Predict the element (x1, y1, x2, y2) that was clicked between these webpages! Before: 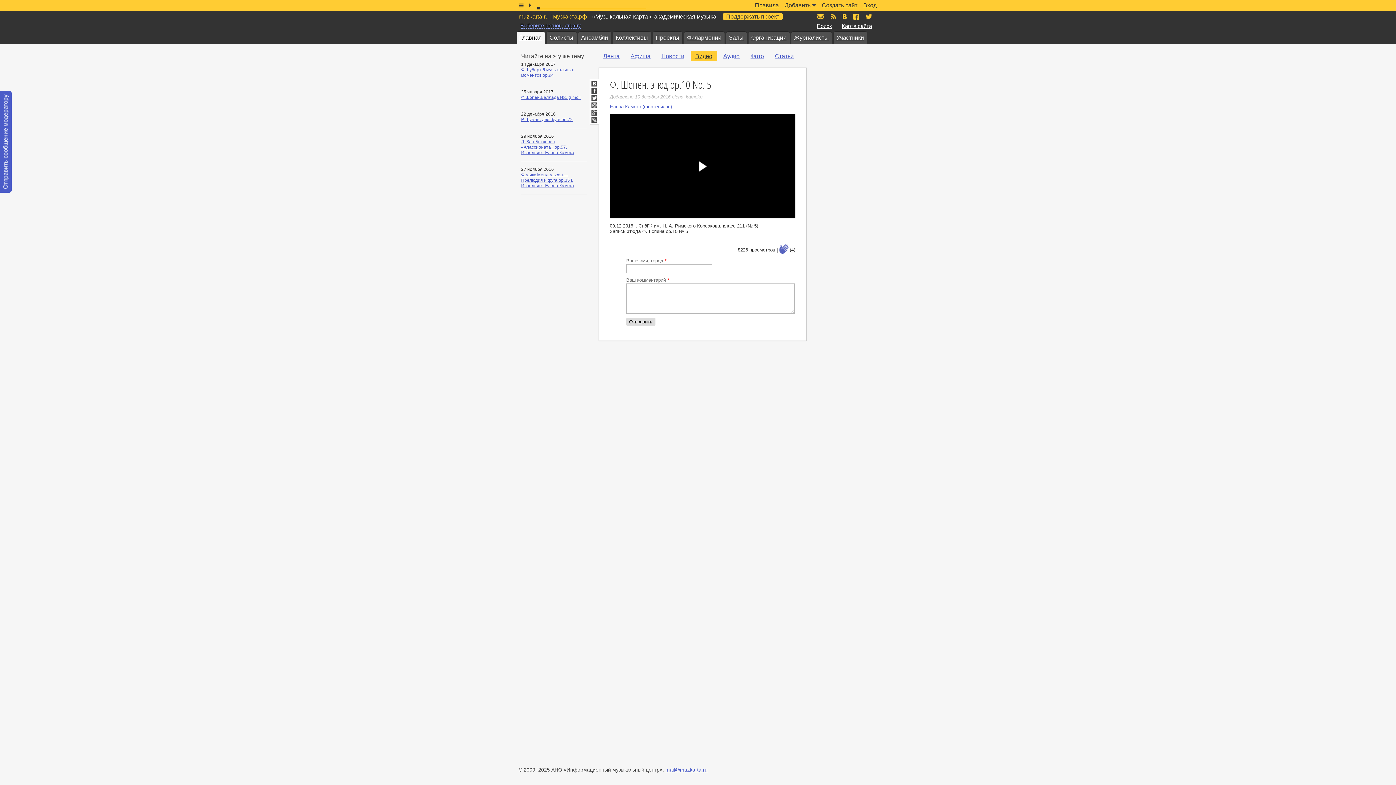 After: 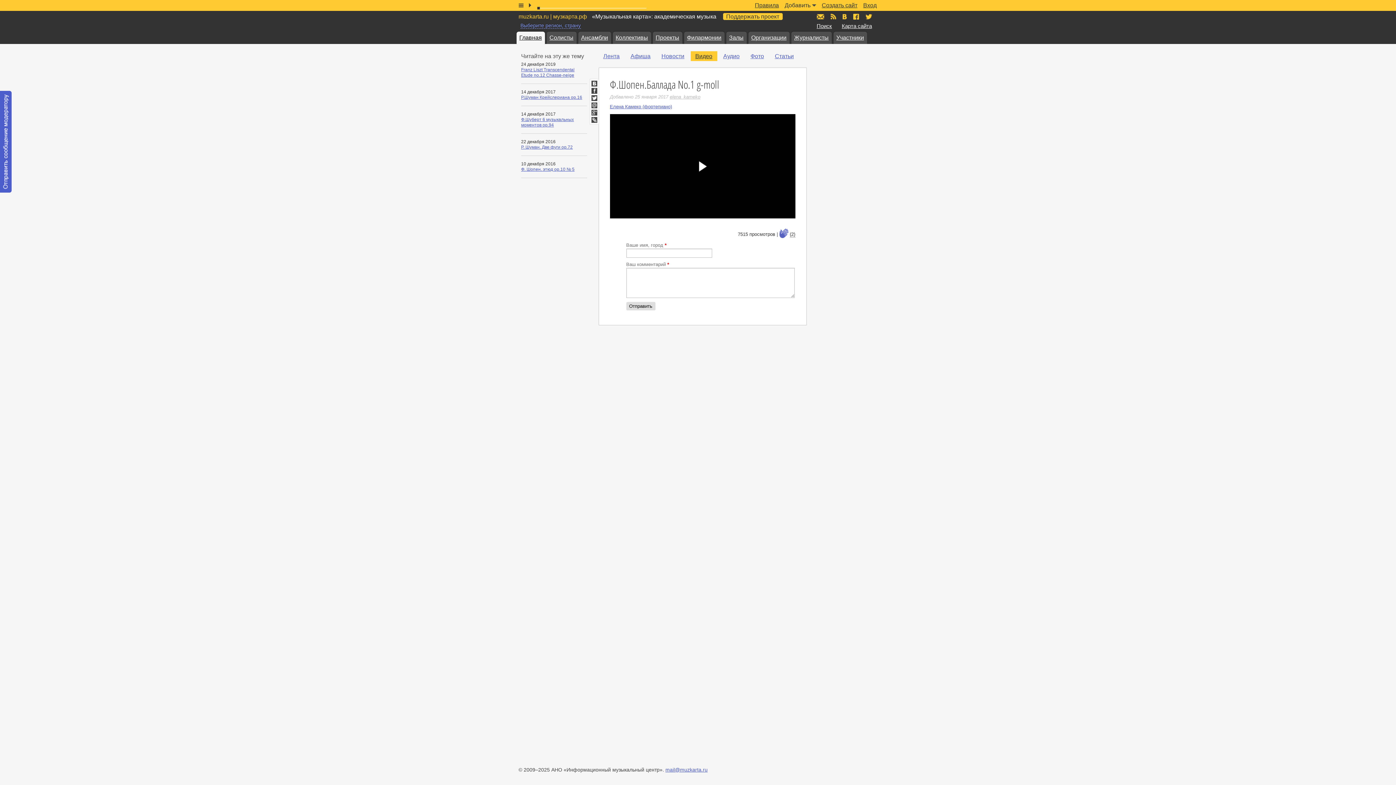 Action: bbox: (521, 94, 580, 100) label: Ф.Шопен.Баллада №1 g-moll